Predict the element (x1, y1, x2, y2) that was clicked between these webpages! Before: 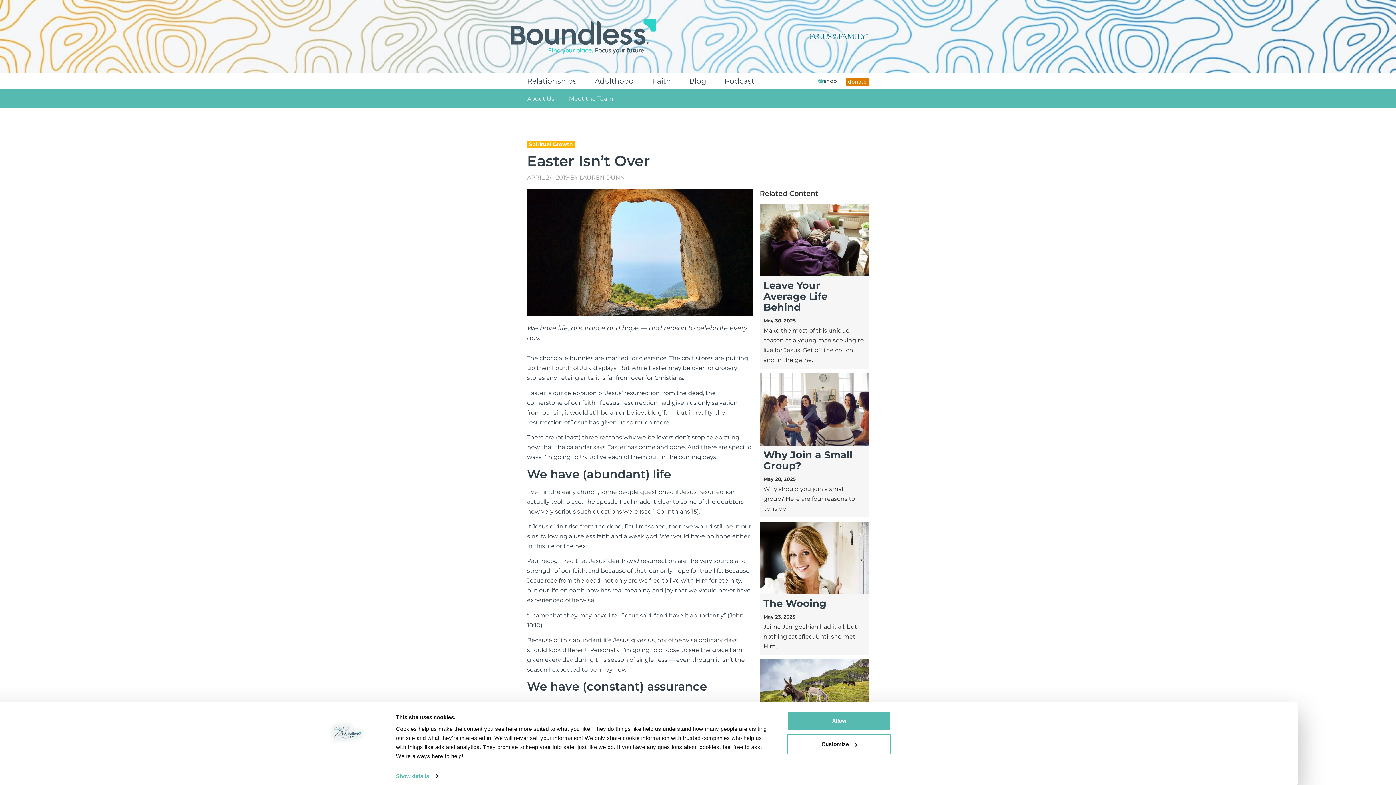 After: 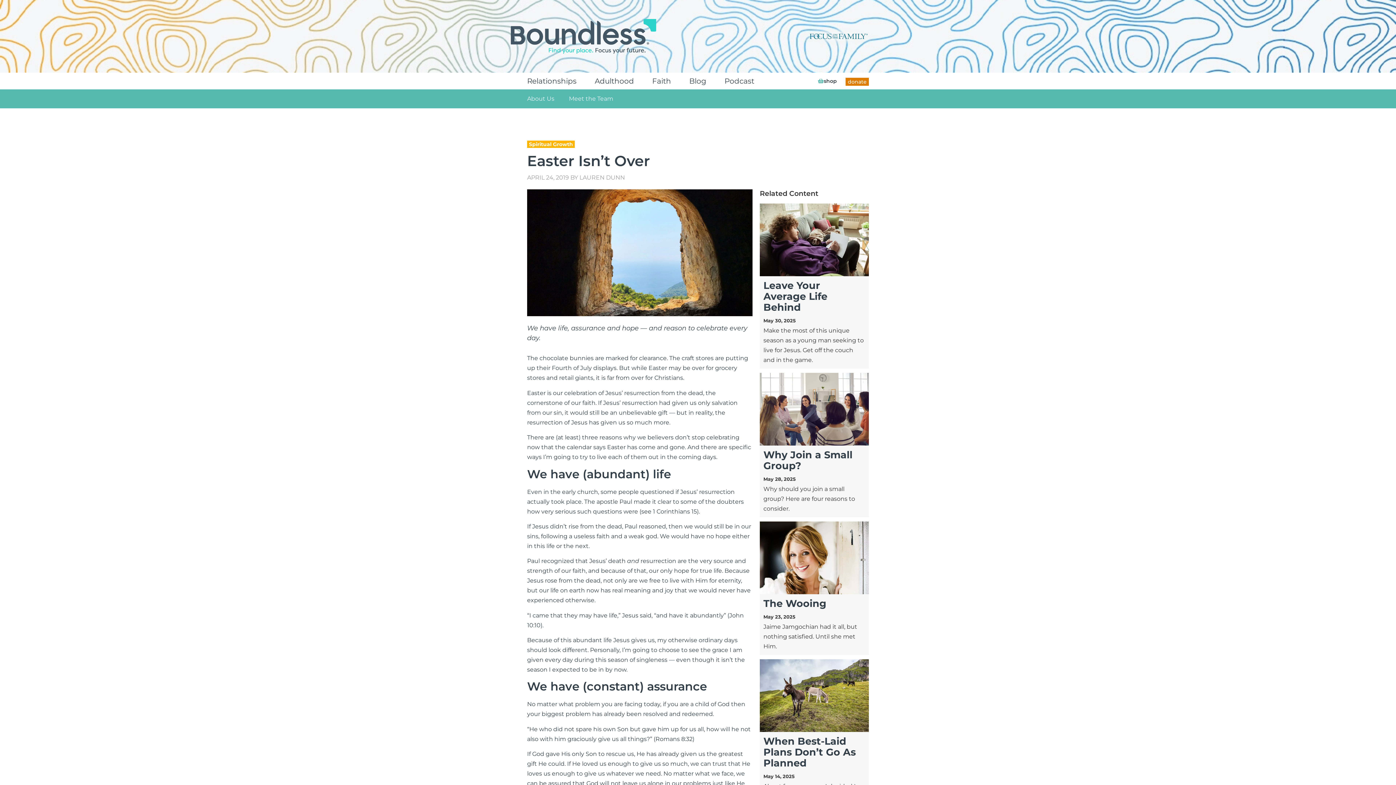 Action: bbox: (809, 74, 845, 88) label: shop